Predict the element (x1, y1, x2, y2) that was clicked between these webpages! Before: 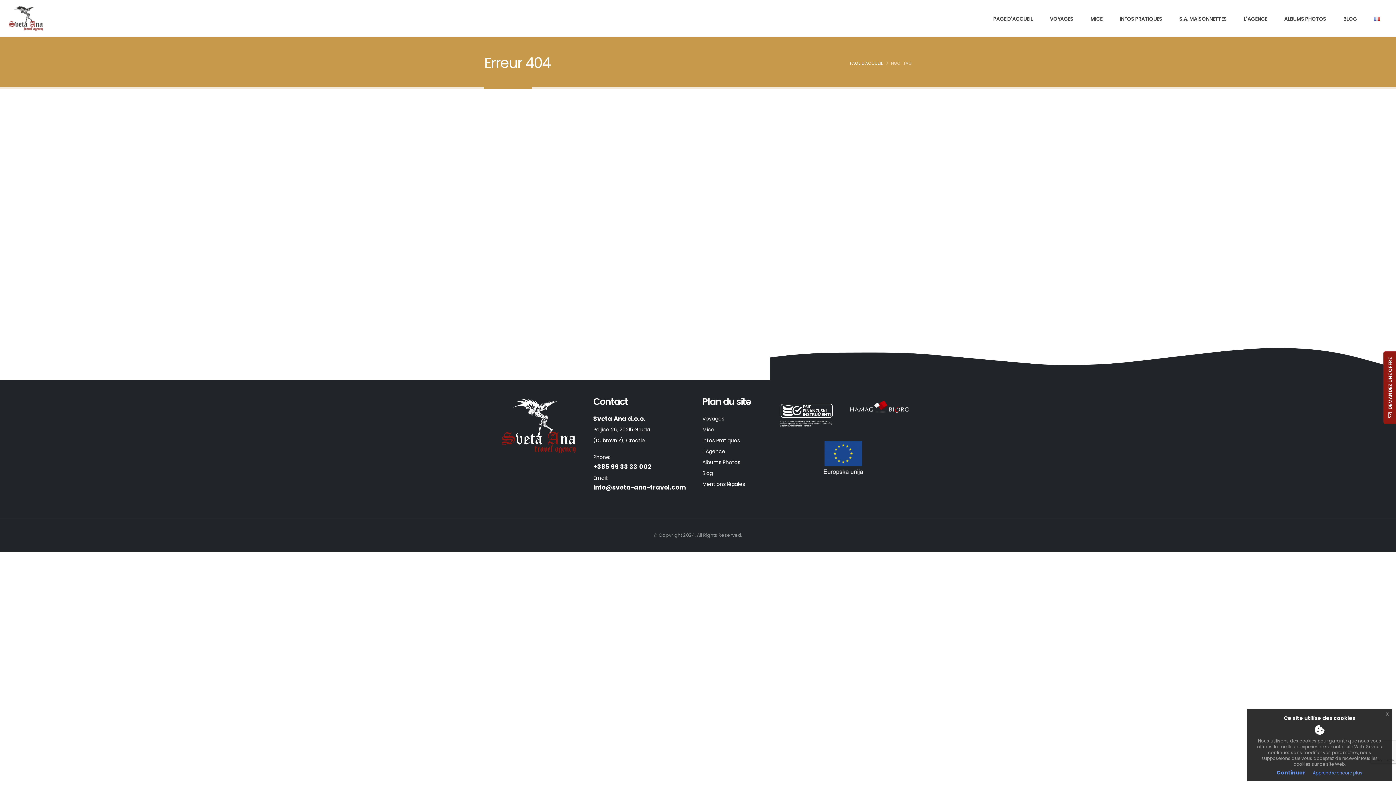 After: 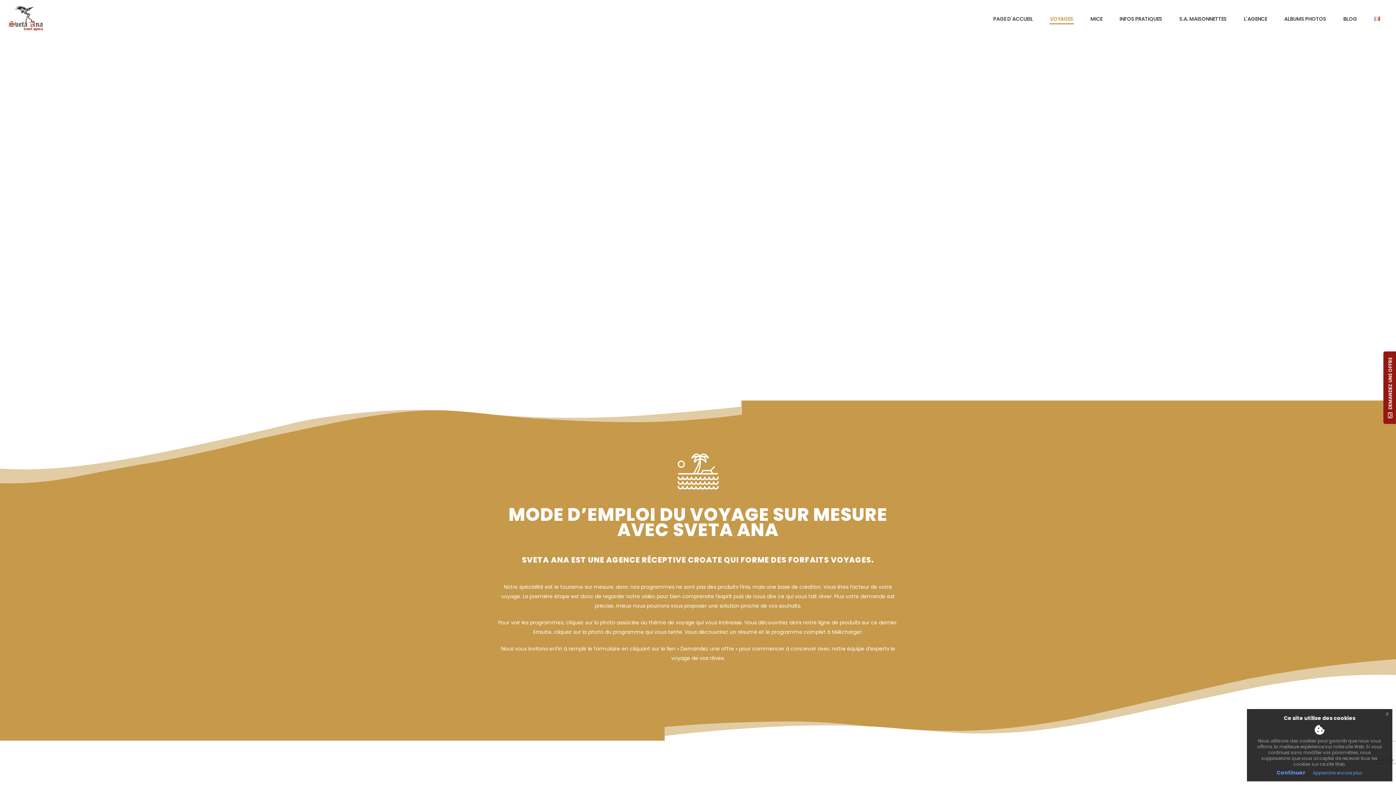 Action: bbox: (1044, 0, 1079, 37) label: VOYAGES